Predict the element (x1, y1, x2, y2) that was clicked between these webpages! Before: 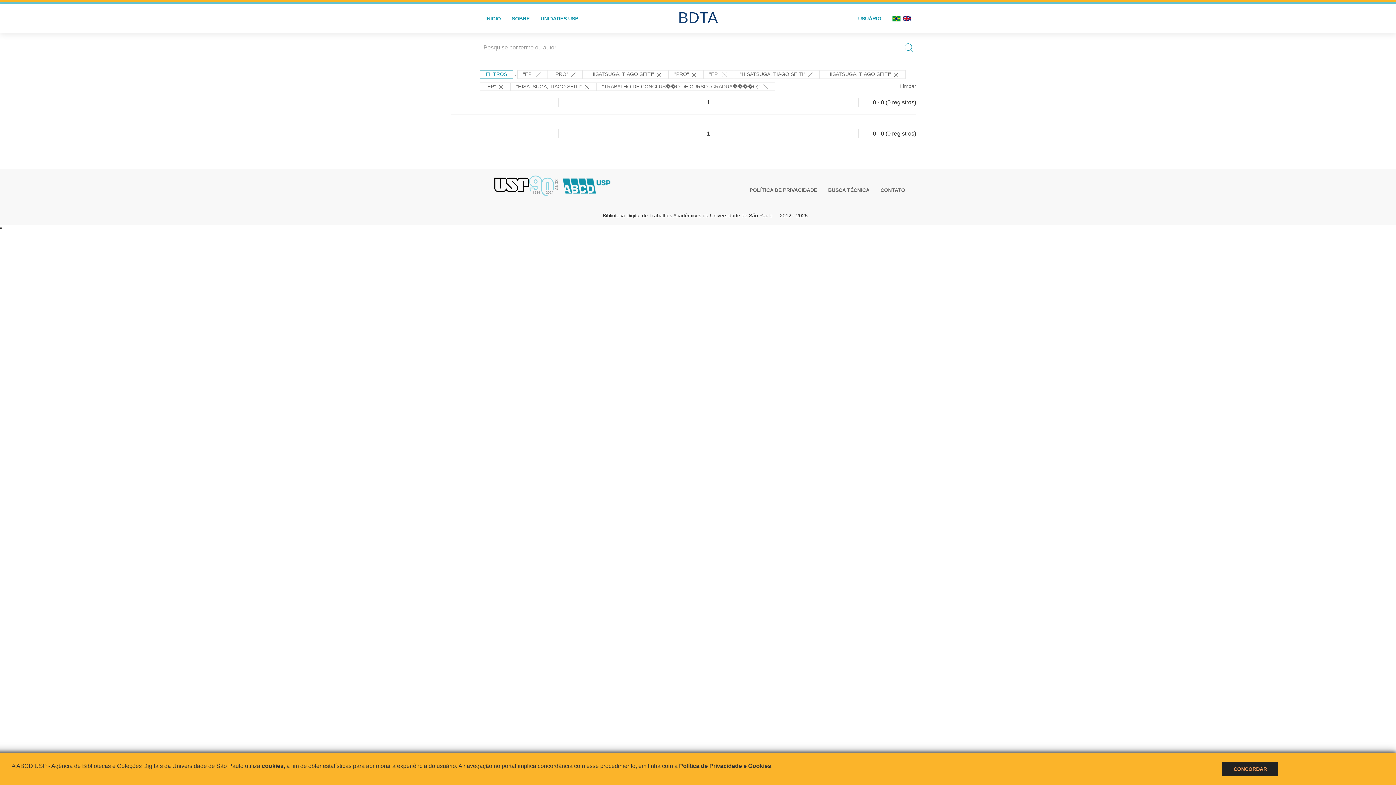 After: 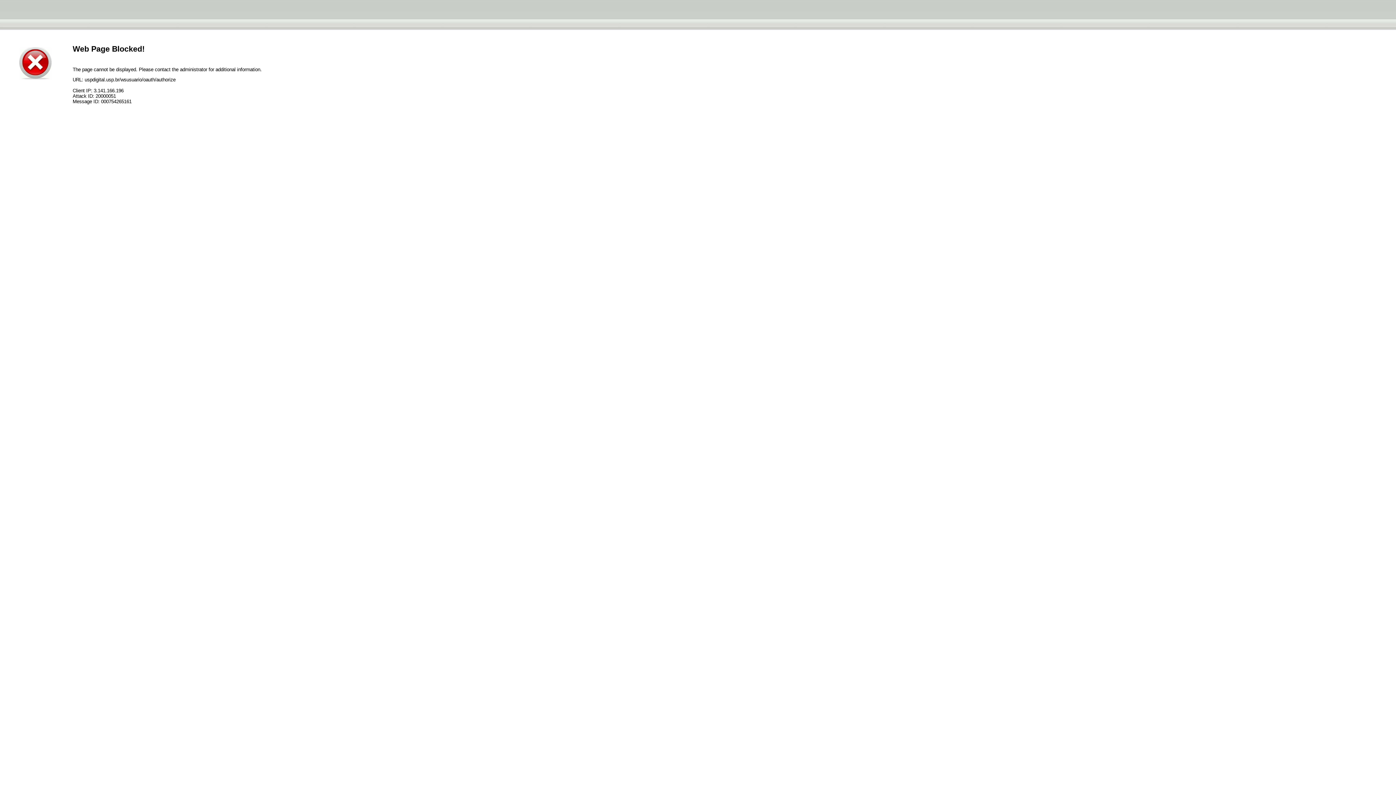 Action: label: USUÁRIO bbox: (852, 4, 887, 33)